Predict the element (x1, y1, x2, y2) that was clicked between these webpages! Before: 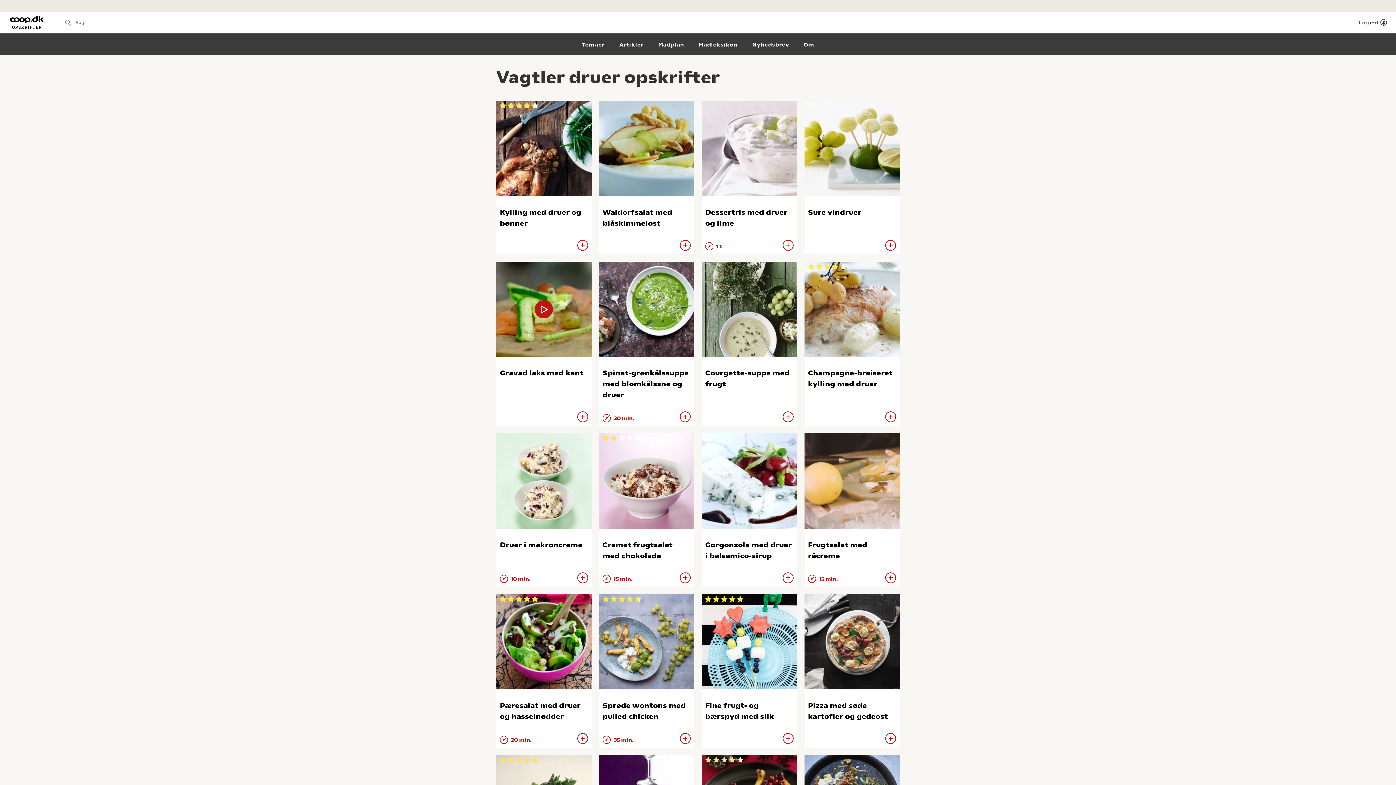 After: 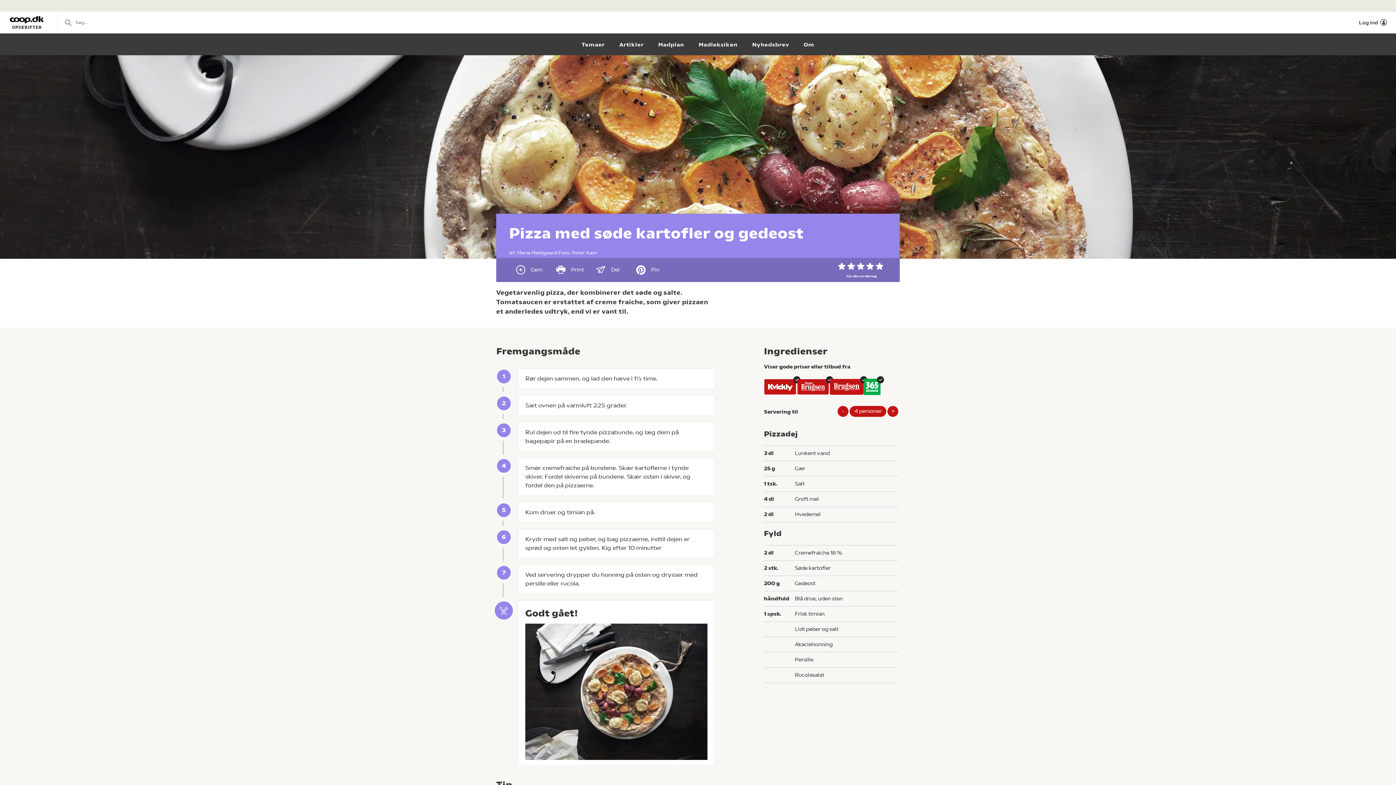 Action: bbox: (804, 594, 900, 689)